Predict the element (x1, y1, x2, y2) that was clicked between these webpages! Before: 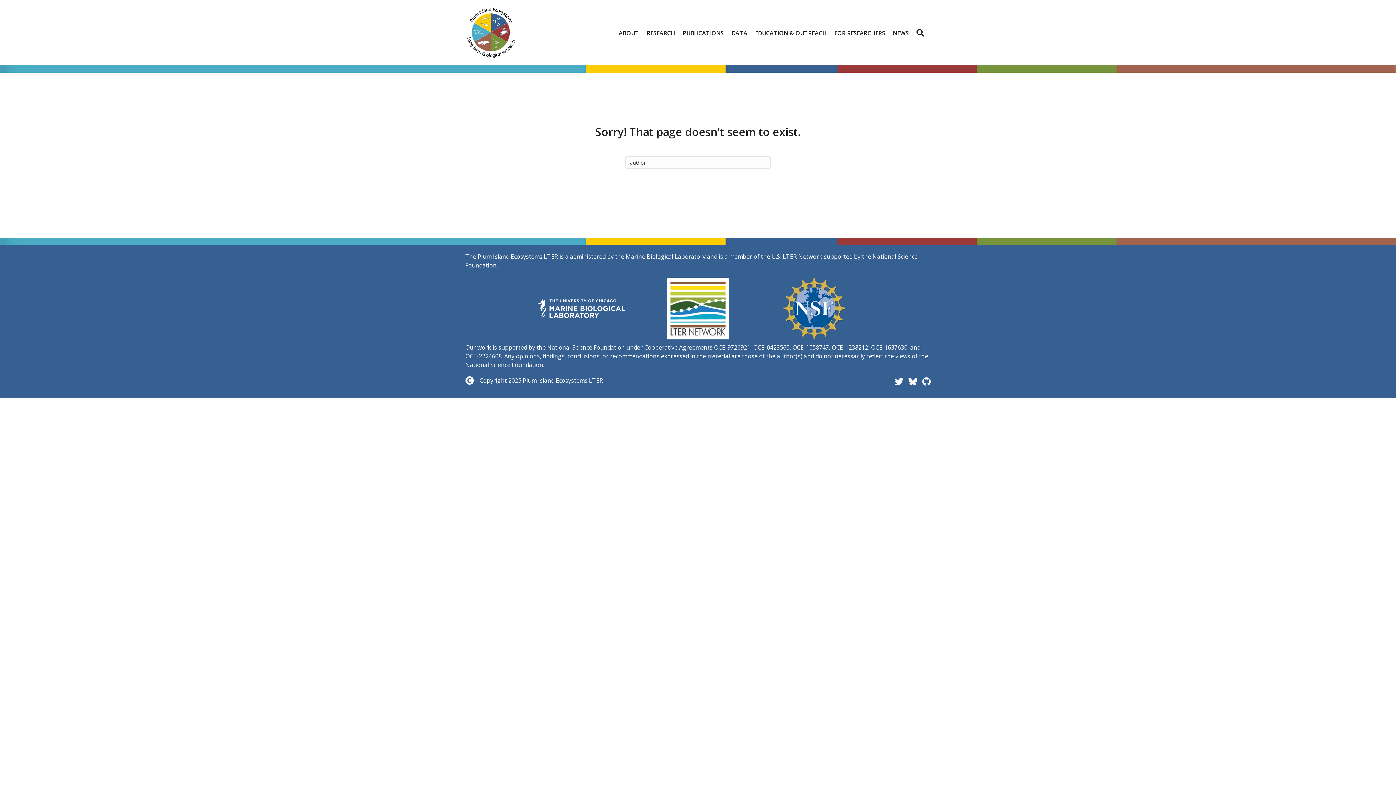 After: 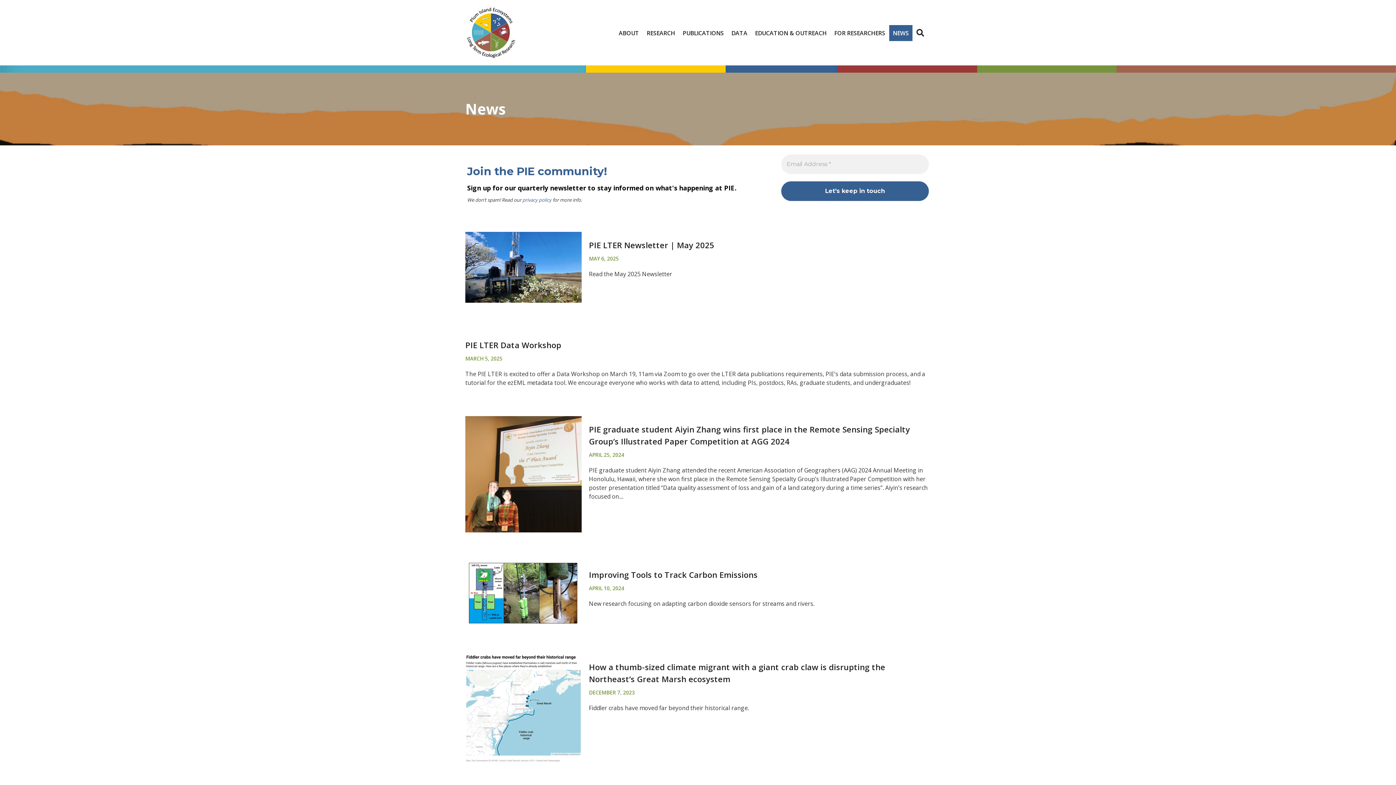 Action: label: NEWS bbox: (889, 24, 912, 40)